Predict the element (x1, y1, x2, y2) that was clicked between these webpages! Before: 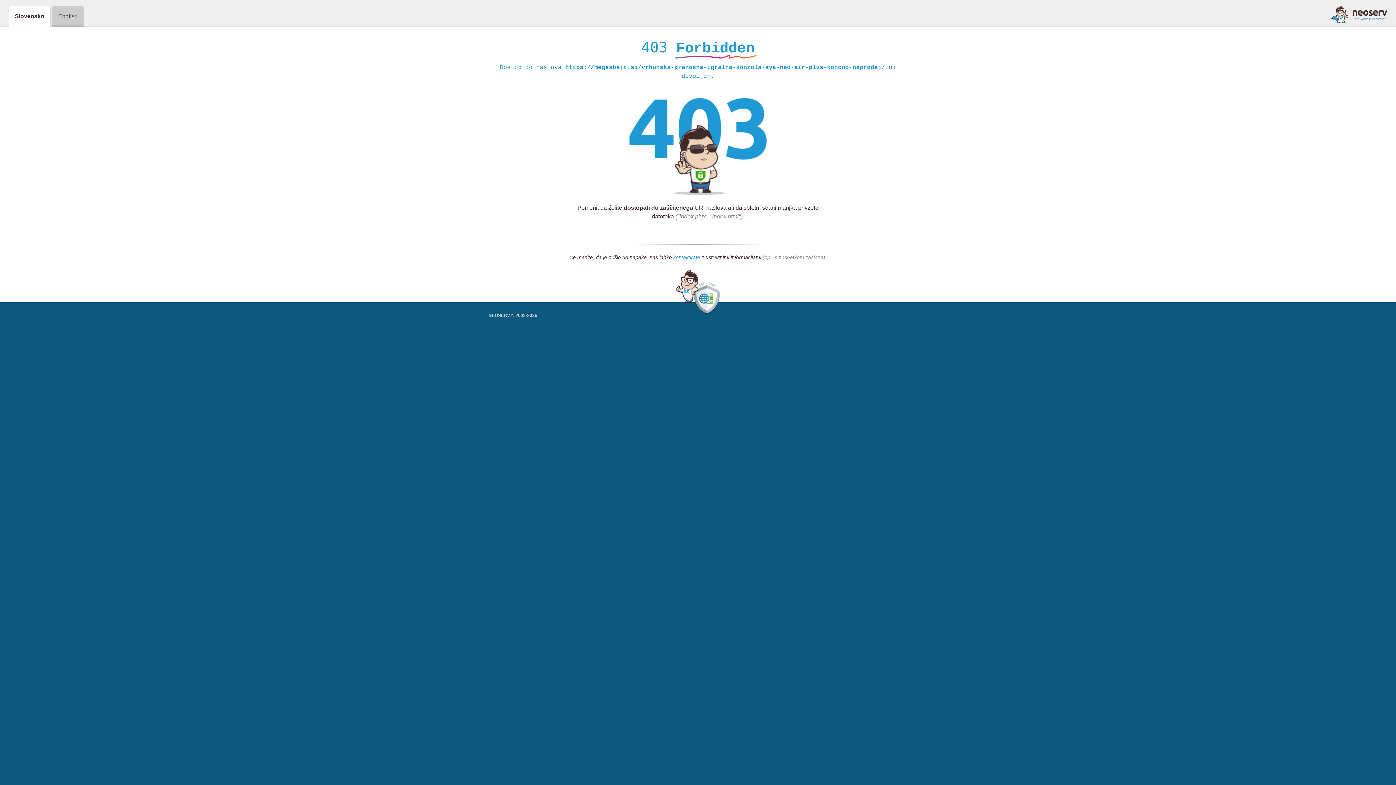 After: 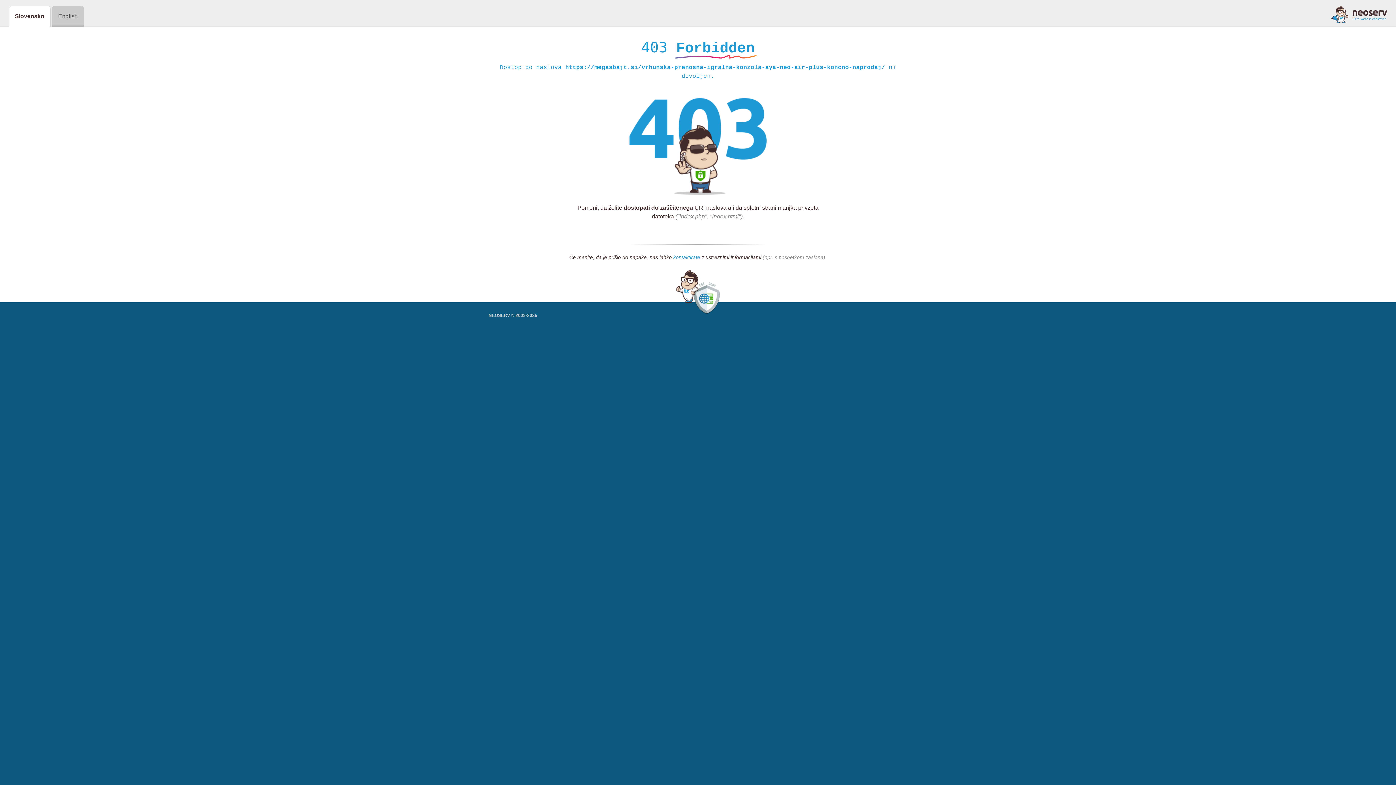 Action: label: kontaktirate bbox: (673, 254, 700, 261)